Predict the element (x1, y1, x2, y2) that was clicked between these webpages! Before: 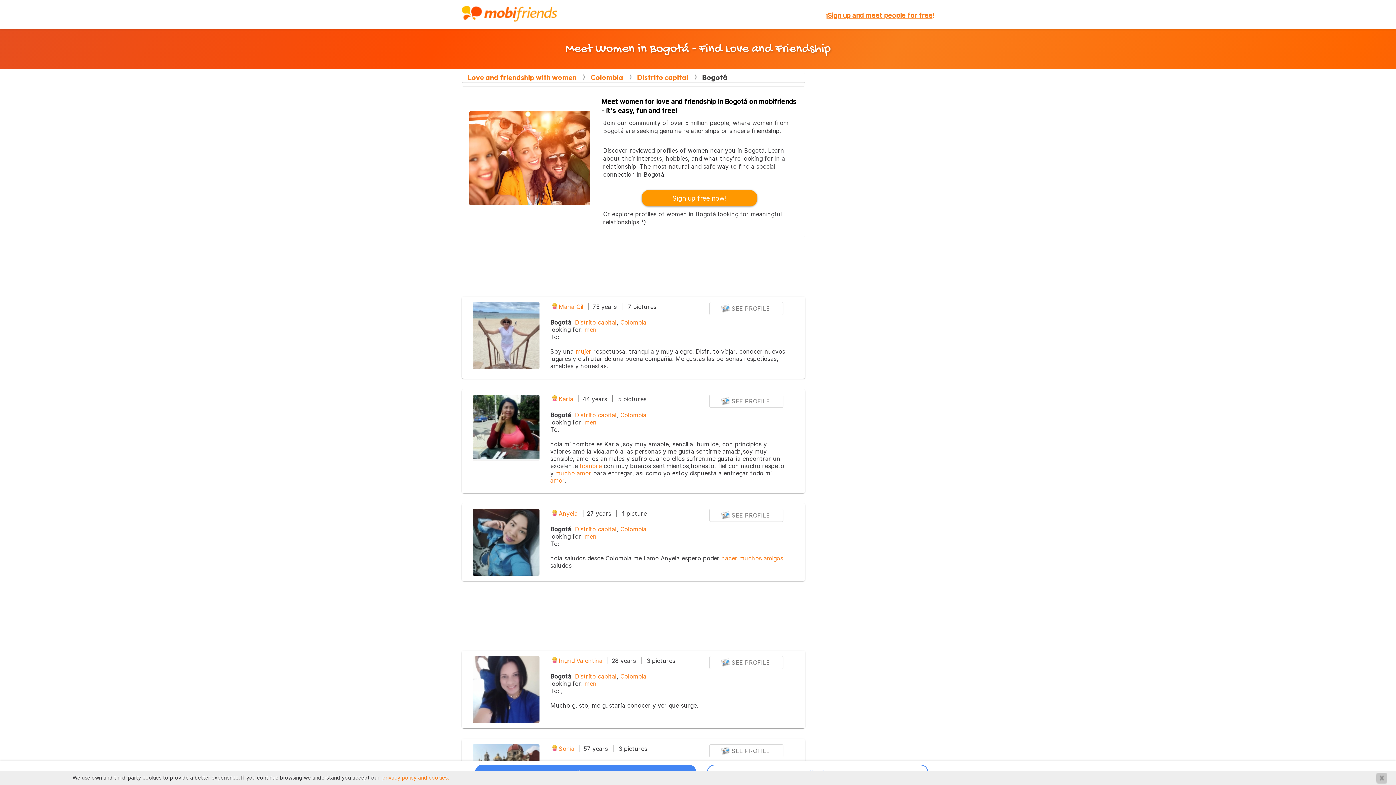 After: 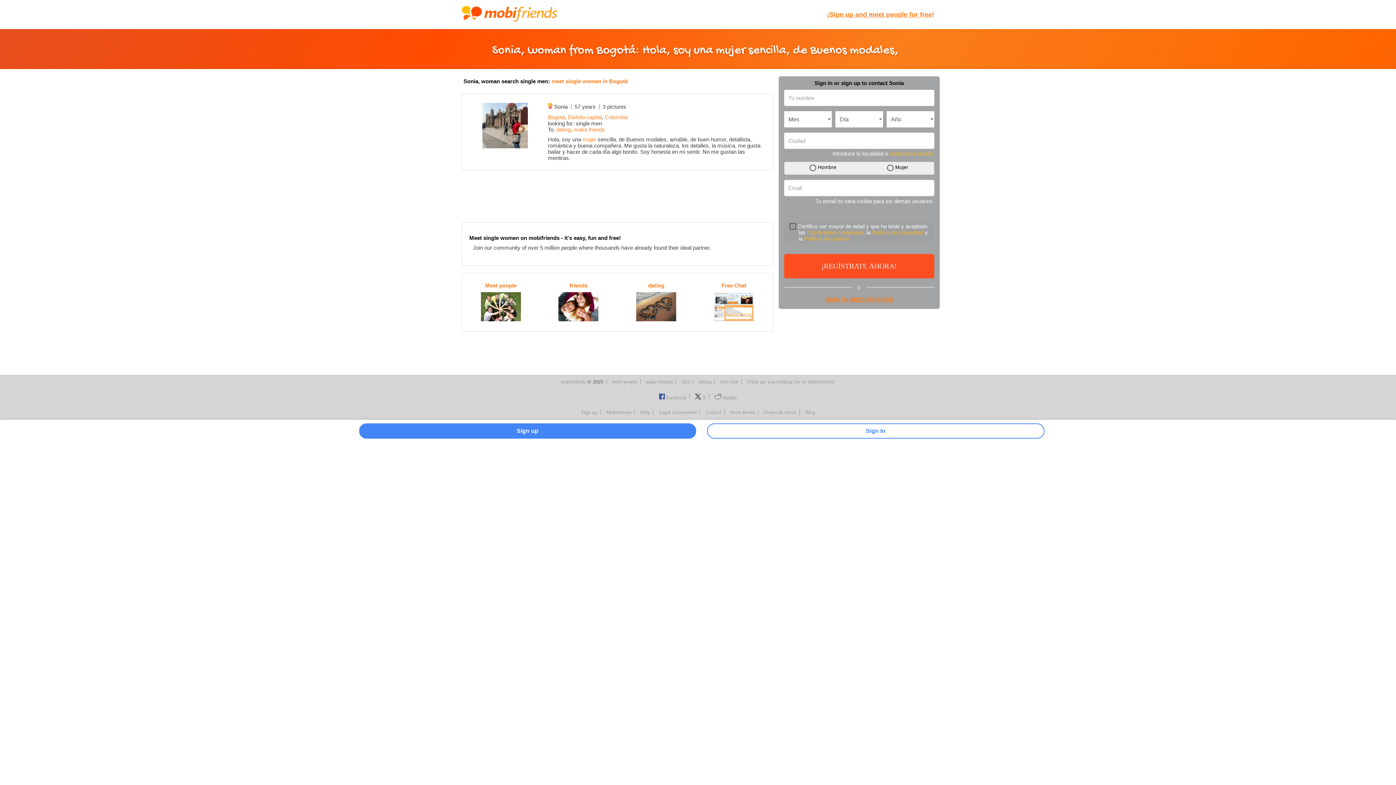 Action: bbox: (552, 745, 574, 752) label:  Sonia